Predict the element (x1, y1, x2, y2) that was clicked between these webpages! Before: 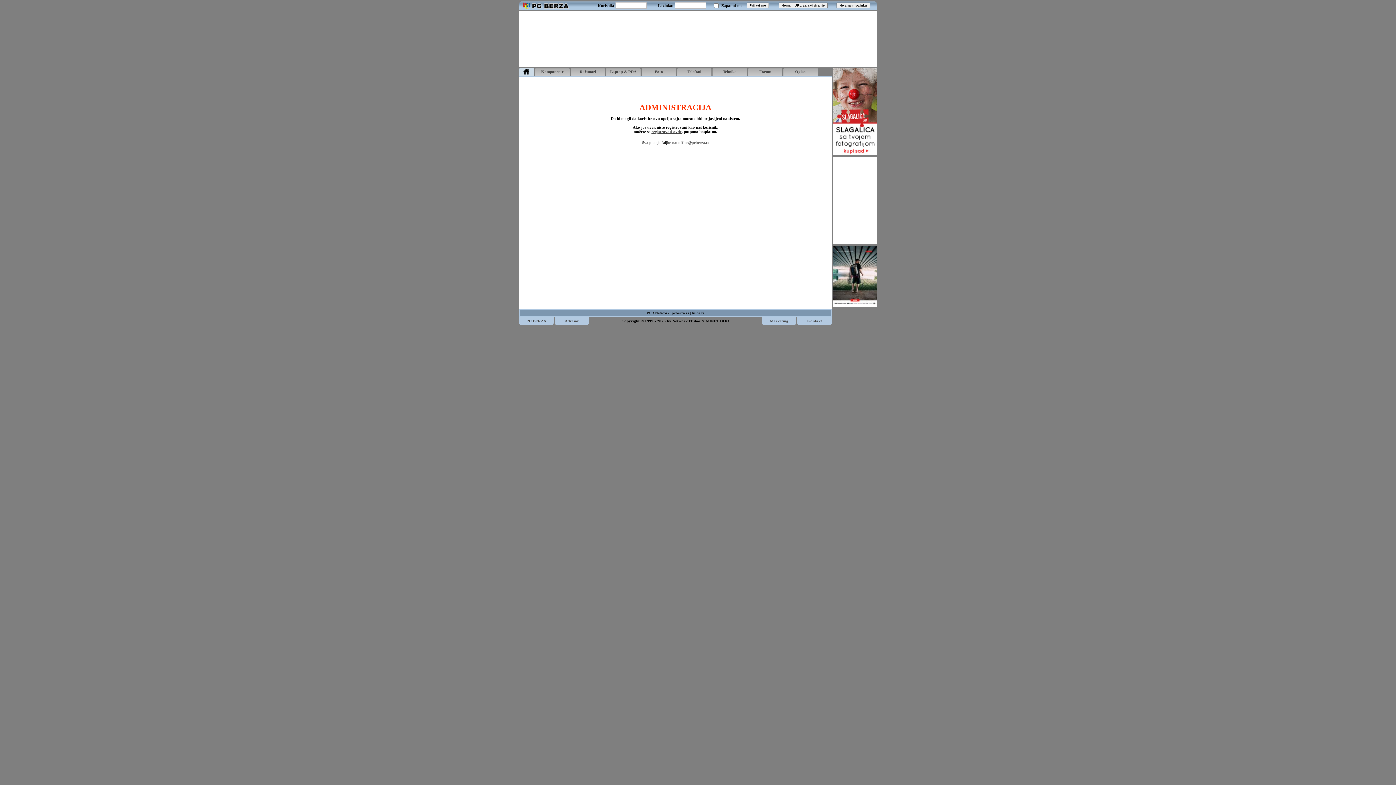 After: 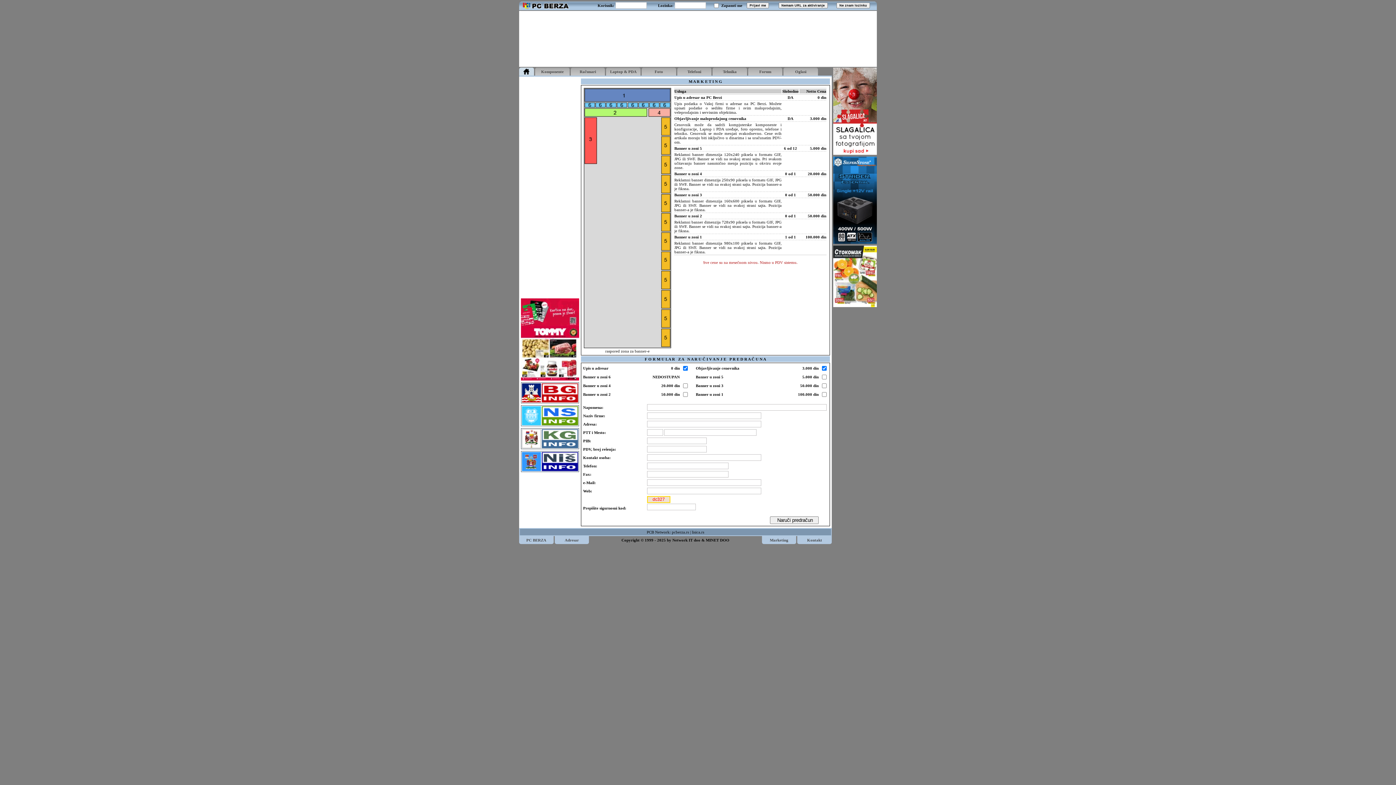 Action: bbox: (770, 318, 788, 323) label: Marketing